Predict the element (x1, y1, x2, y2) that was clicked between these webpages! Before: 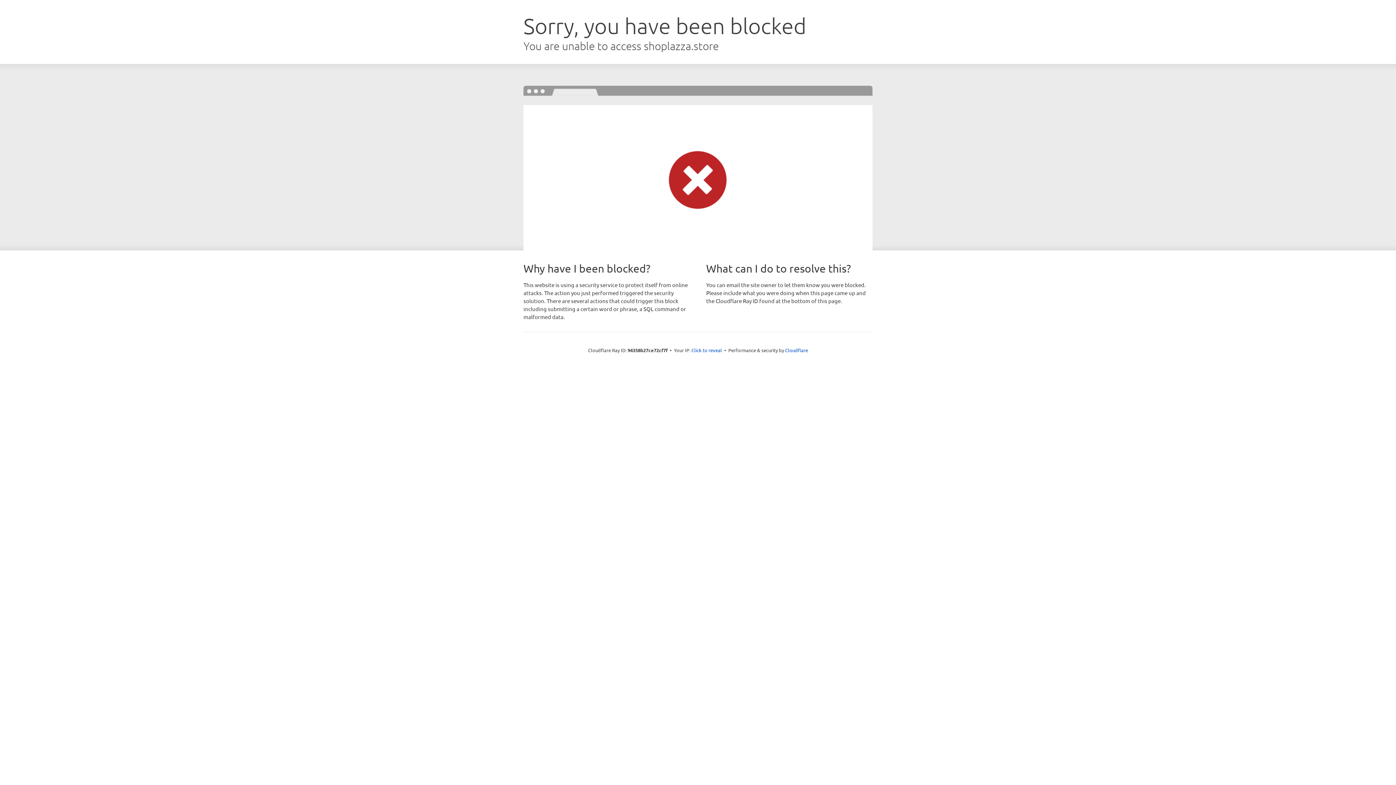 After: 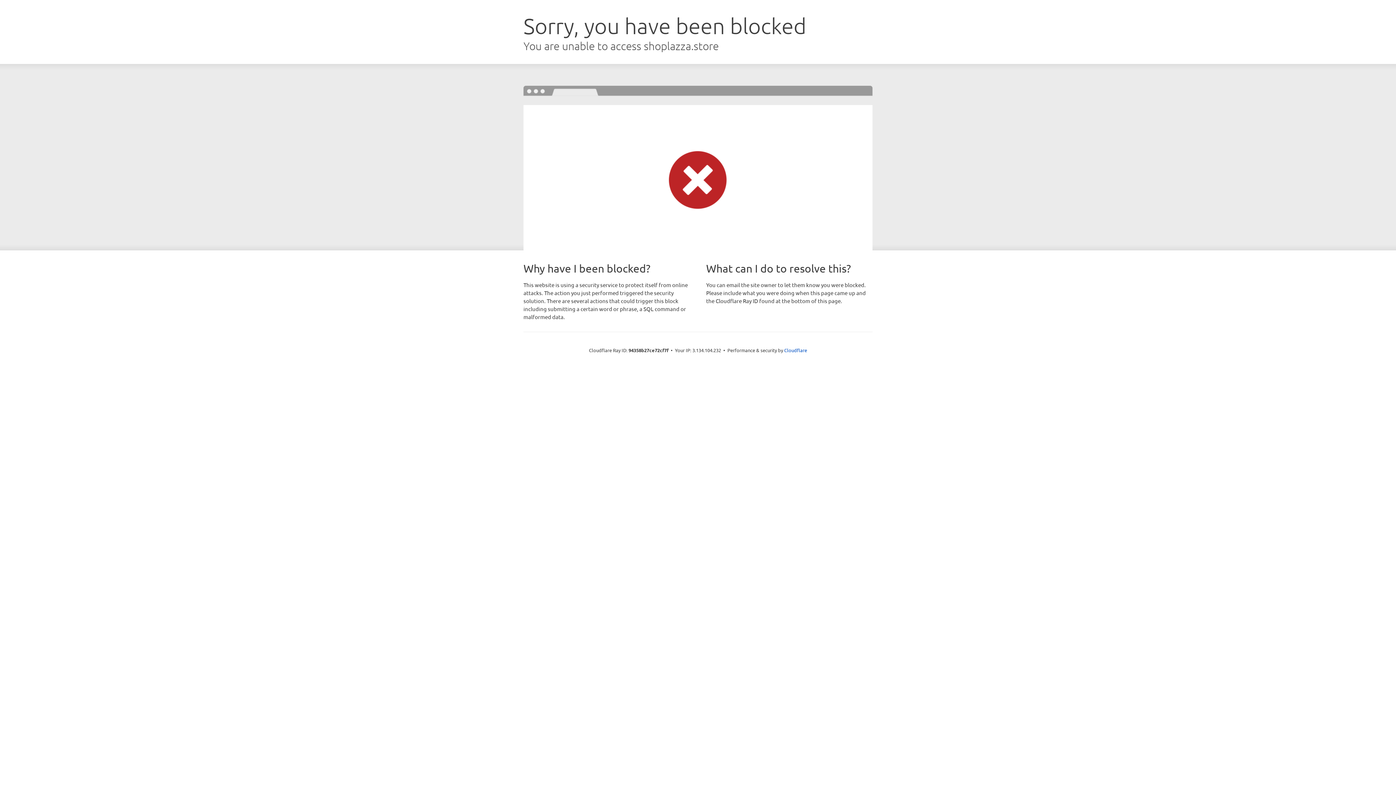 Action: label: Click to reveal bbox: (691, 346, 722, 353)